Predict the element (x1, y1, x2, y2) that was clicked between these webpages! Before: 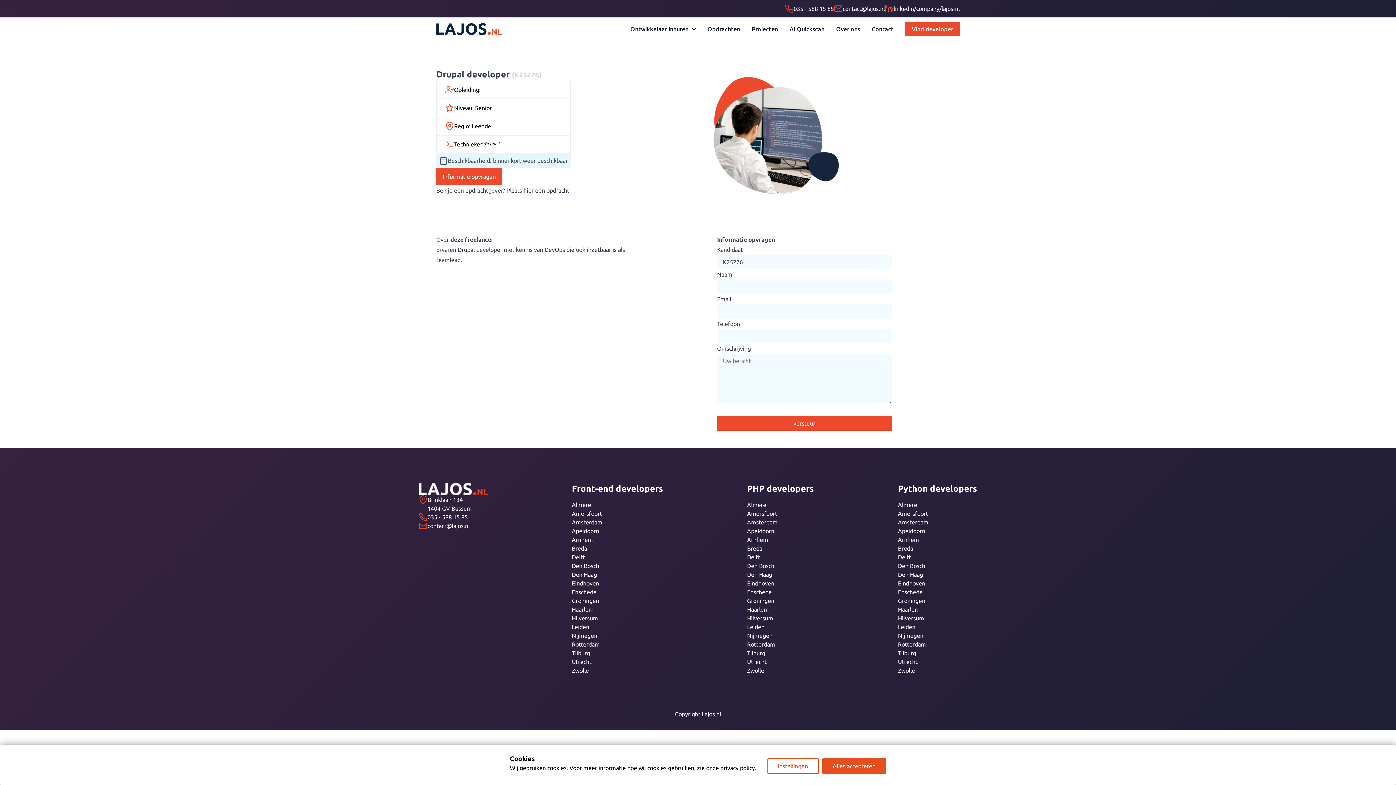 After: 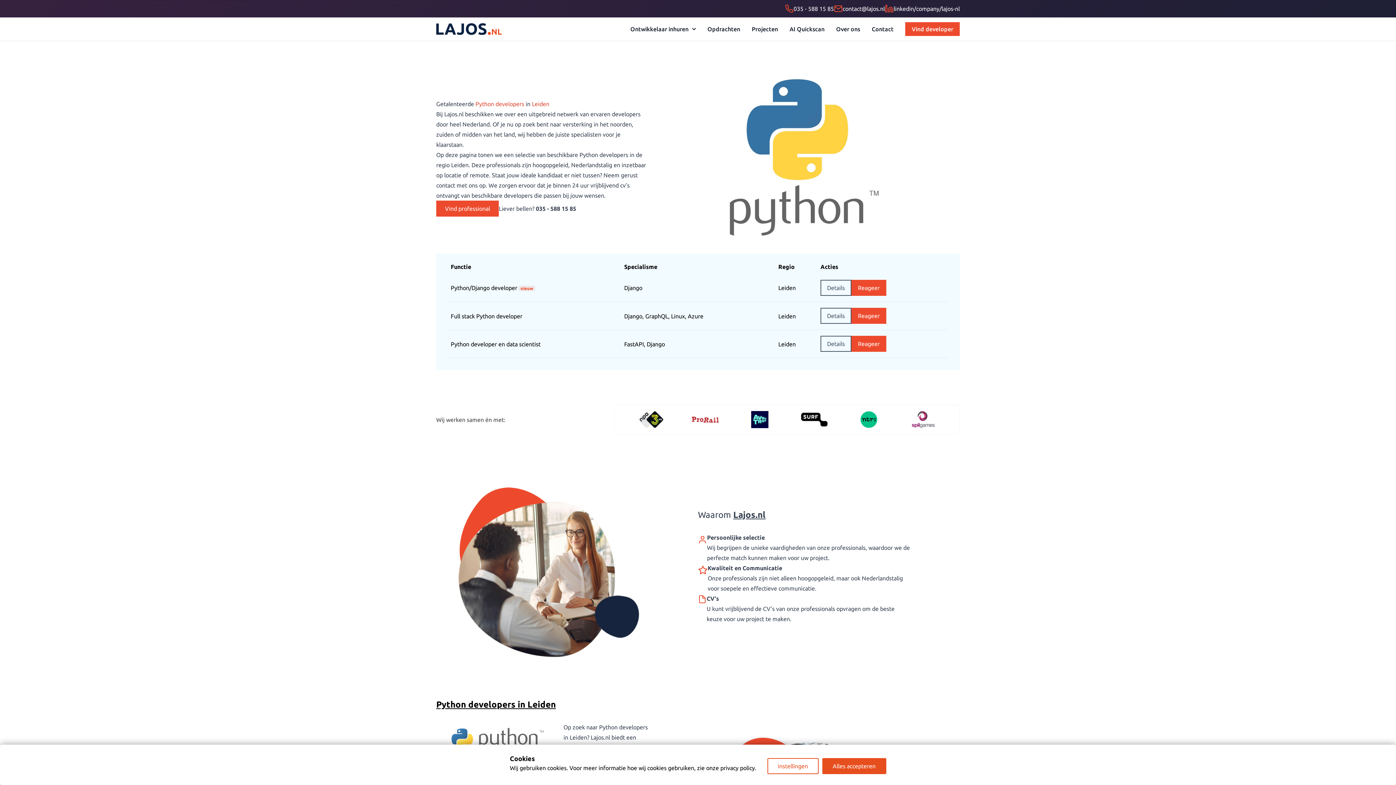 Action: label: Leiden bbox: (898, 624, 915, 630)